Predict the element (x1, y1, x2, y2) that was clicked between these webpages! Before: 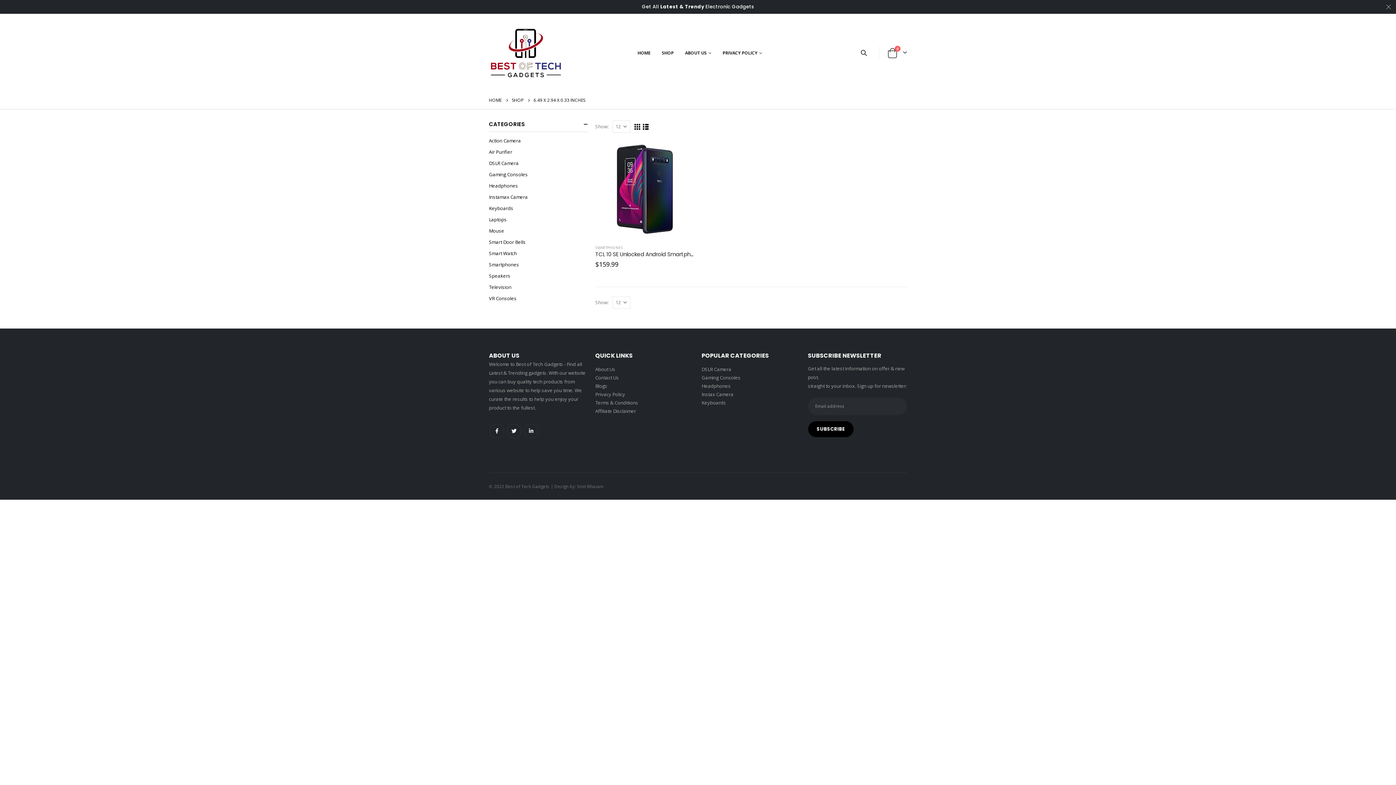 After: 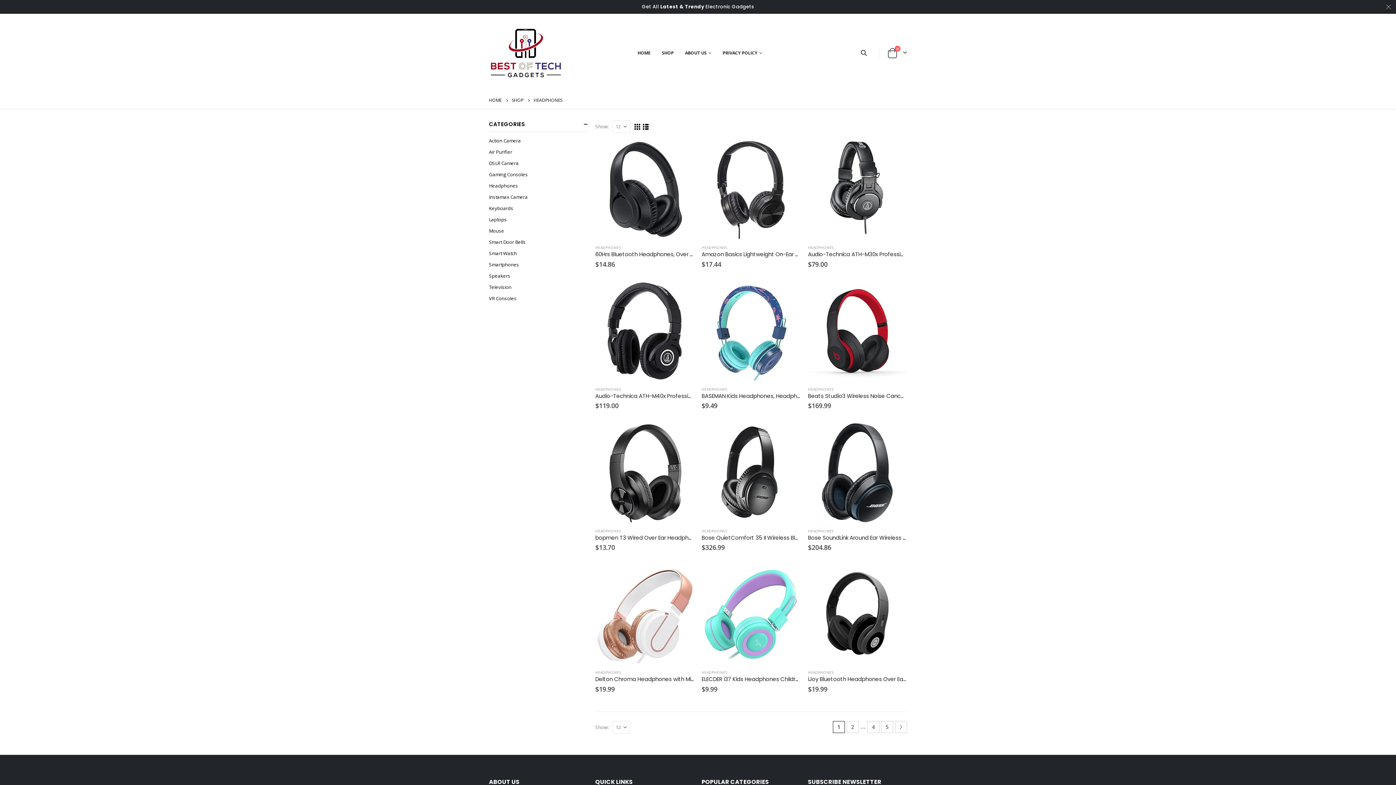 Action: label: Headphones bbox: (489, 180, 518, 191)